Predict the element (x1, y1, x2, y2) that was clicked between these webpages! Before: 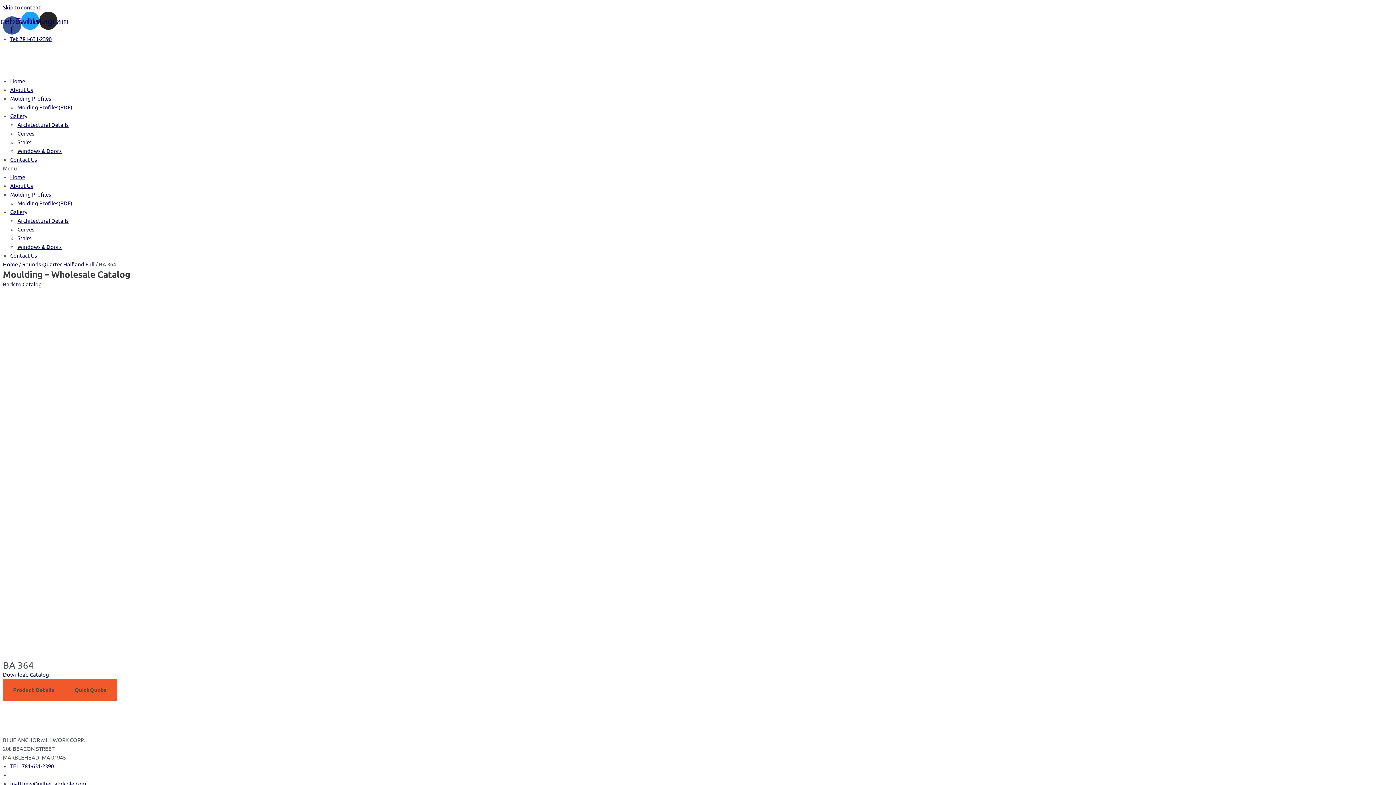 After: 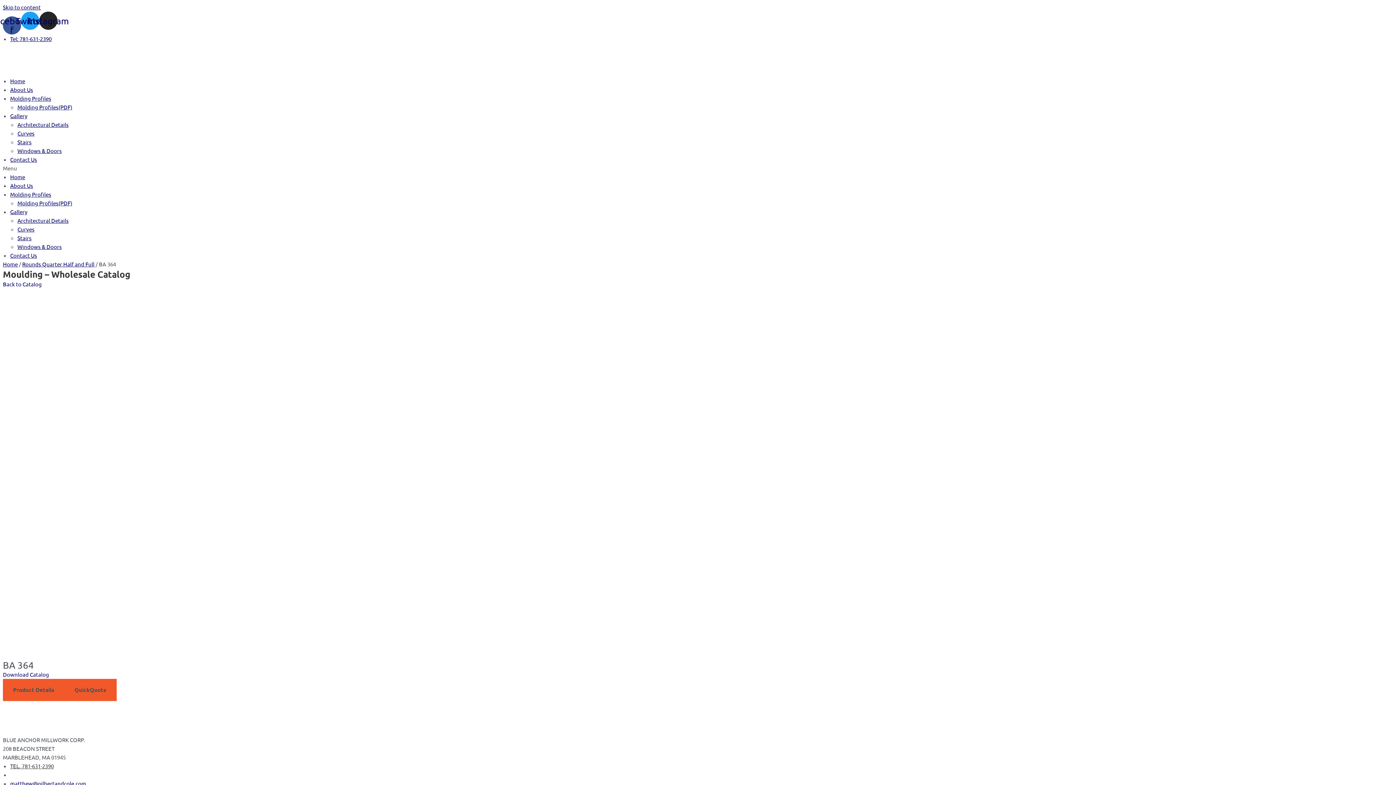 Action: label: TEL. 781-631-2390 bbox: (10, 762, 53, 769)